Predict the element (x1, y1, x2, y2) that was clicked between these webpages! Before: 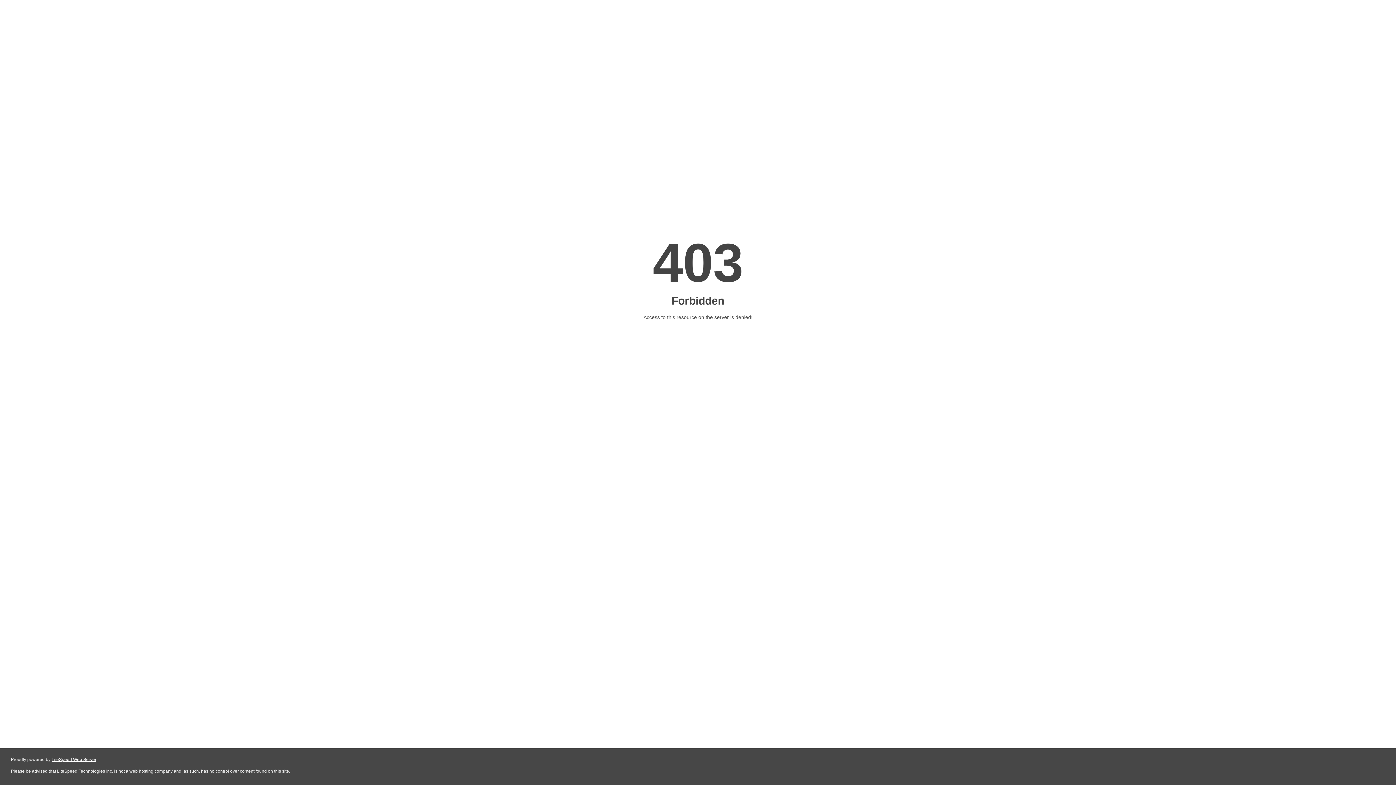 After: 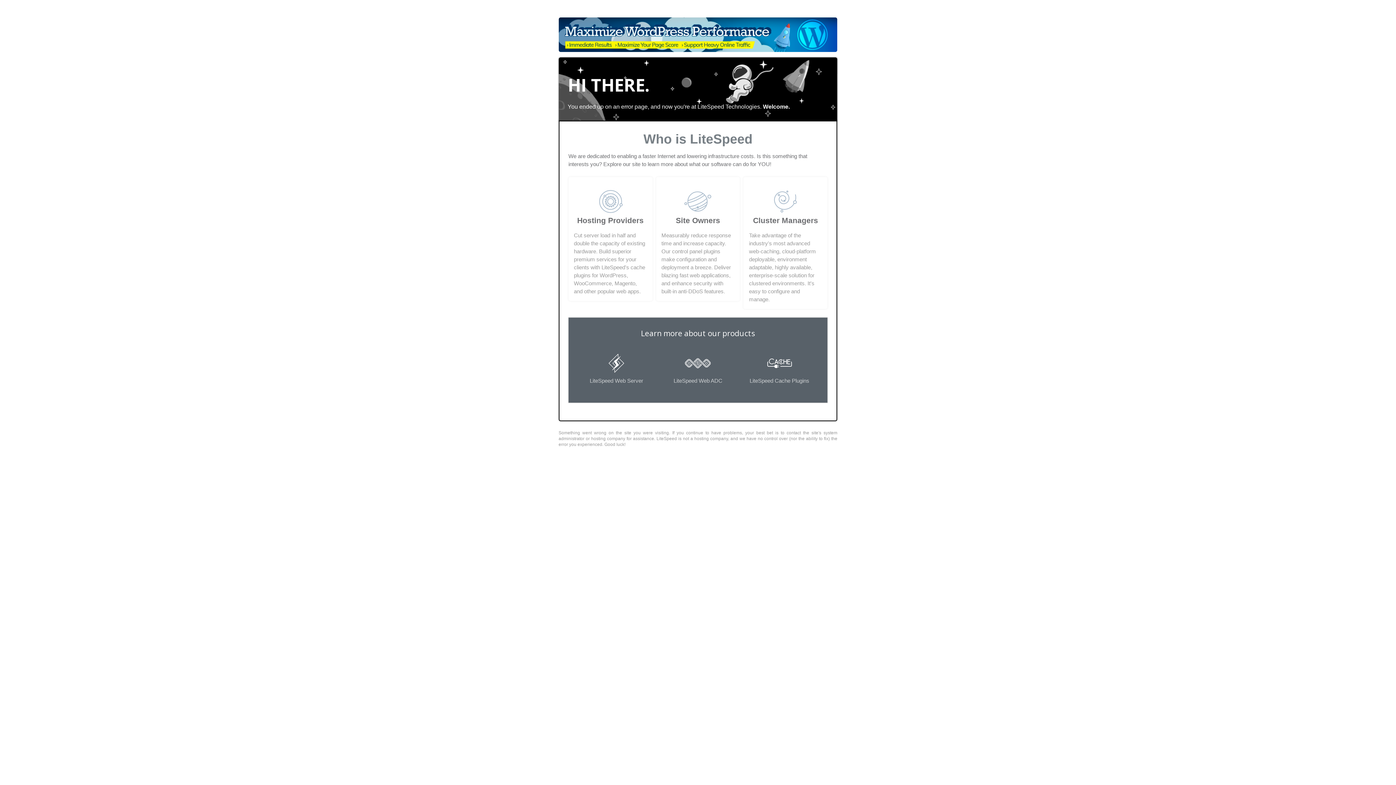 Action: label: LiteSpeed Web Server bbox: (51, 757, 96, 762)